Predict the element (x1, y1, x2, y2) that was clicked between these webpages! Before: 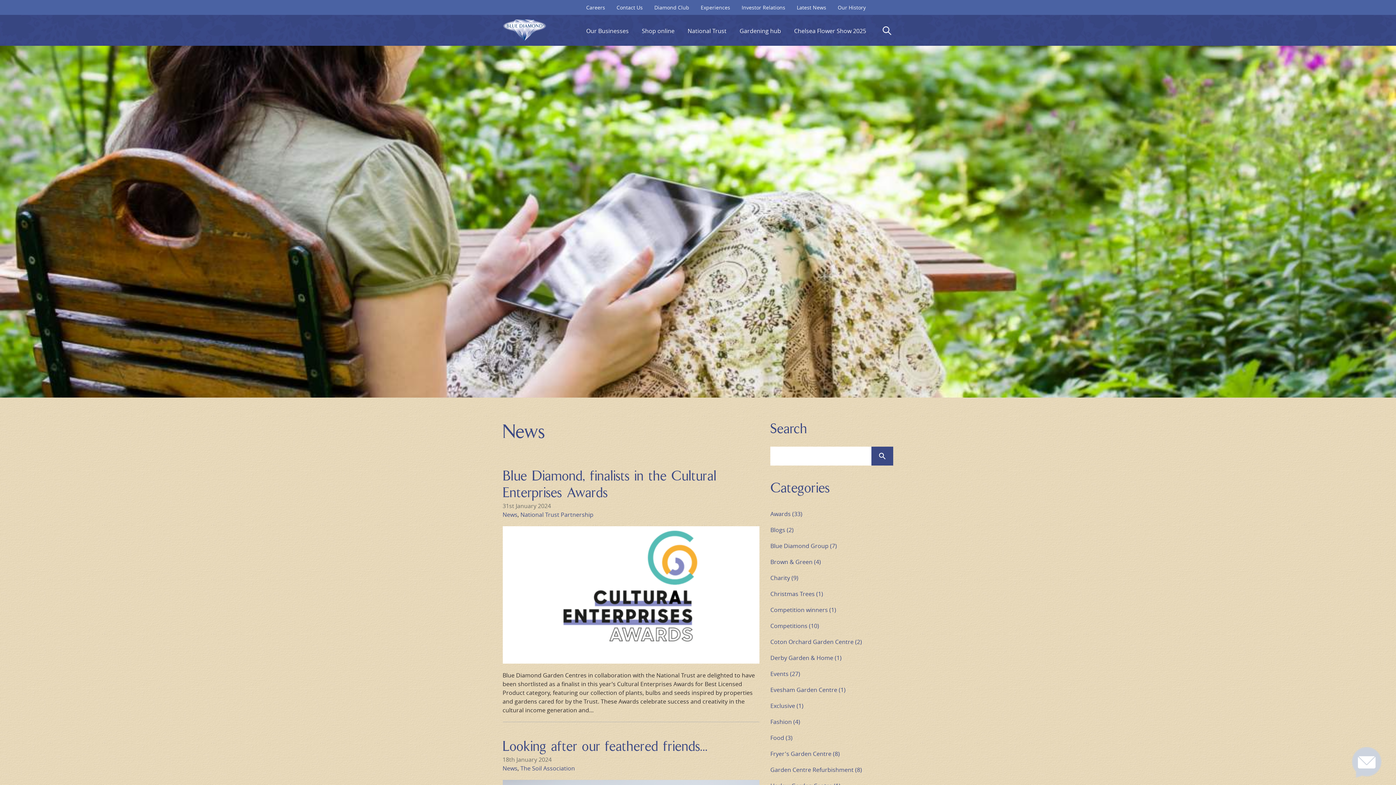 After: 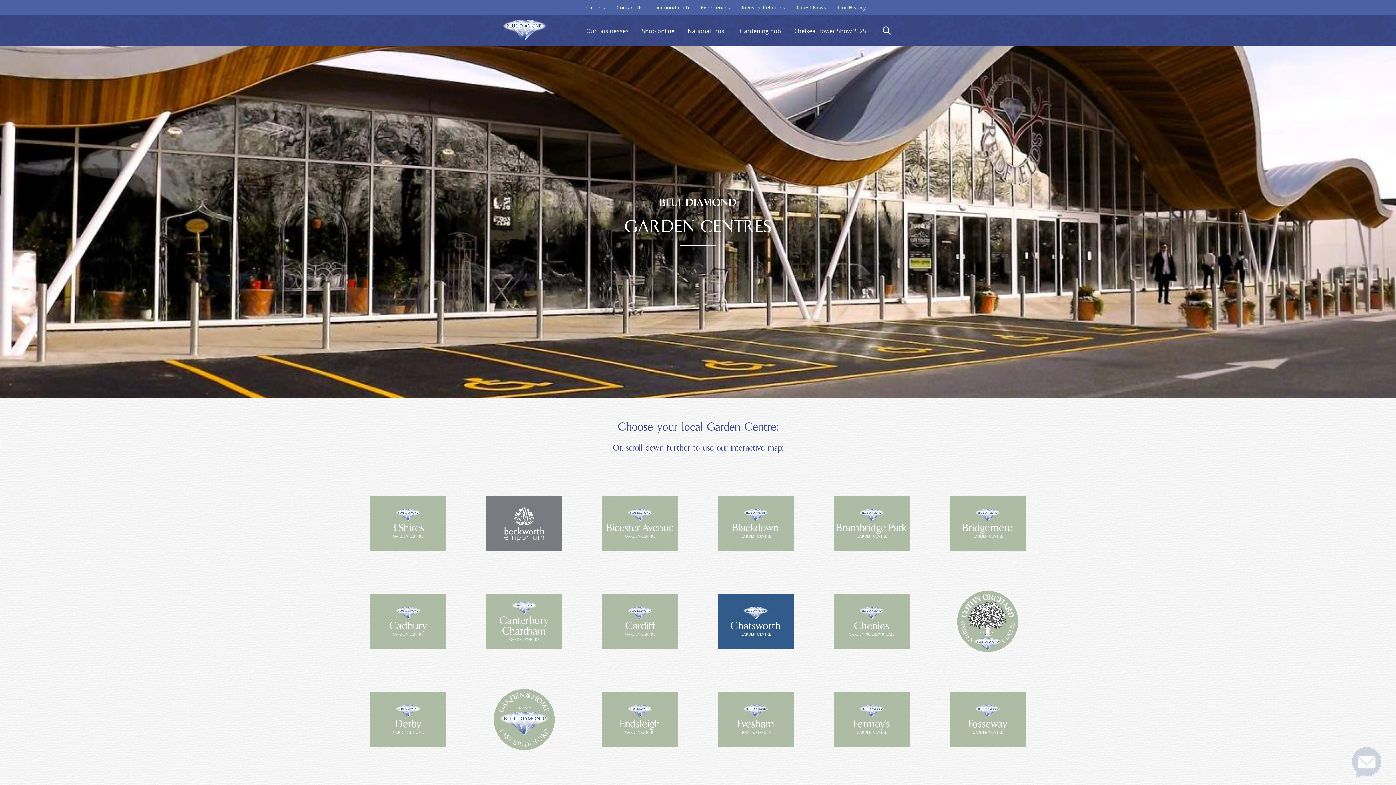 Action: label: Our Businesses bbox: (586, 18, 628, 42)